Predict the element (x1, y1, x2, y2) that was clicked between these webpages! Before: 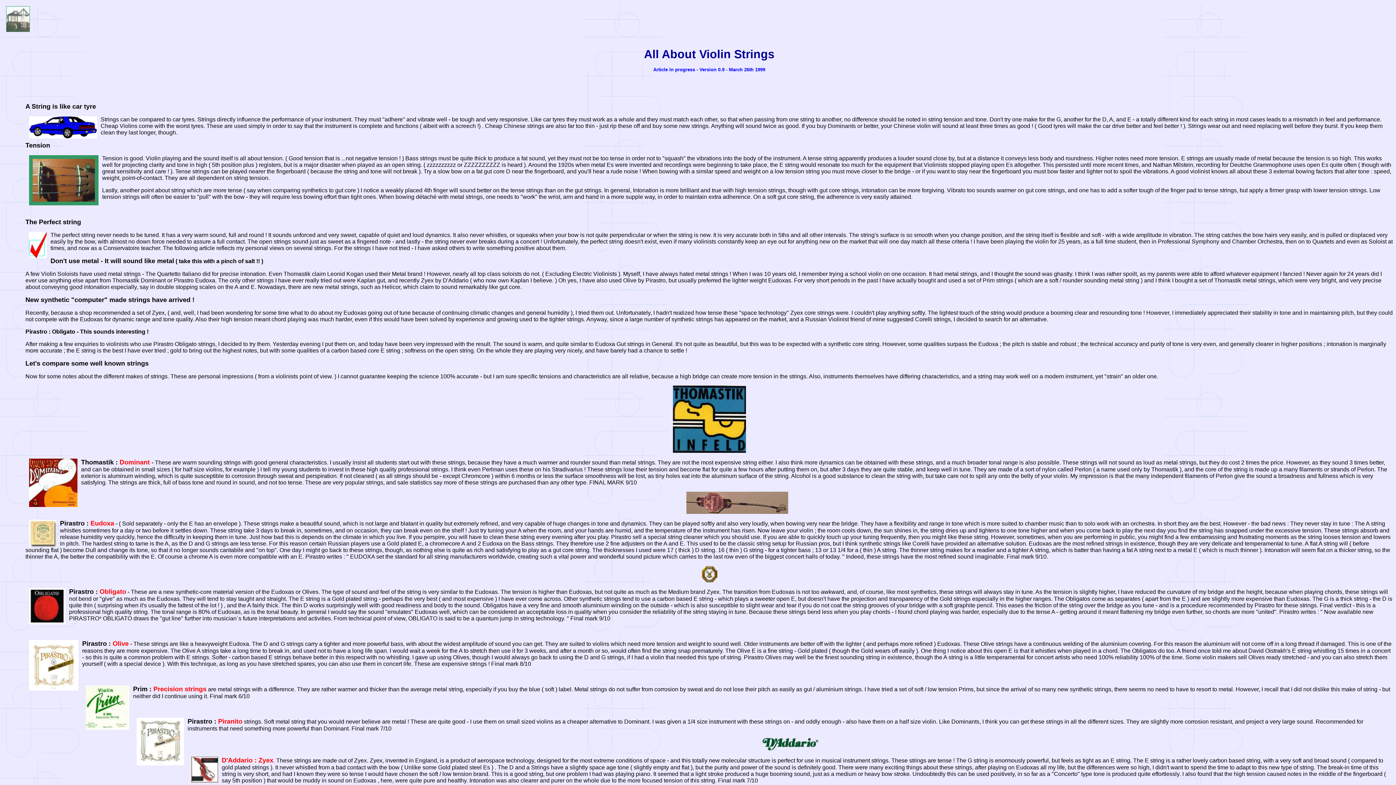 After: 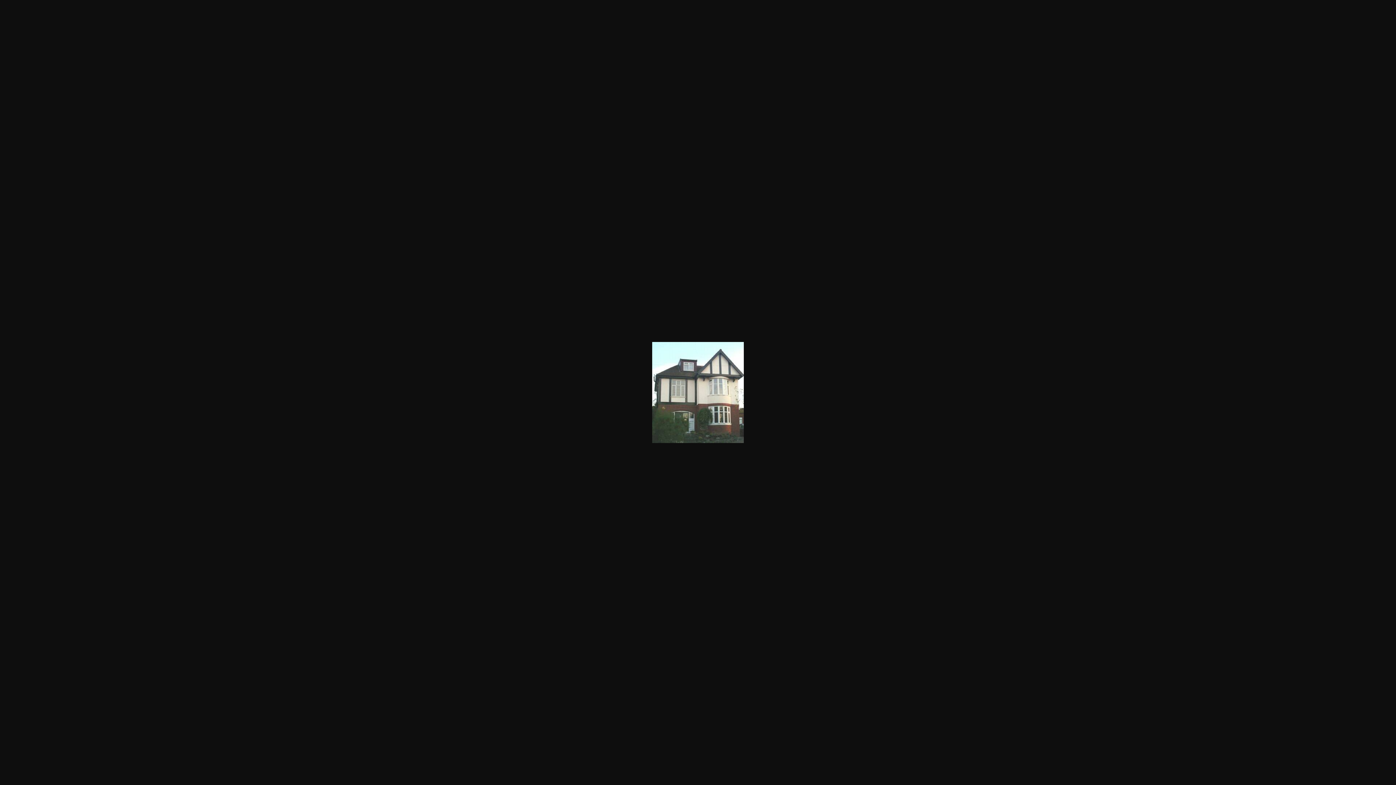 Action: bbox: (2, 11, 33, 24)